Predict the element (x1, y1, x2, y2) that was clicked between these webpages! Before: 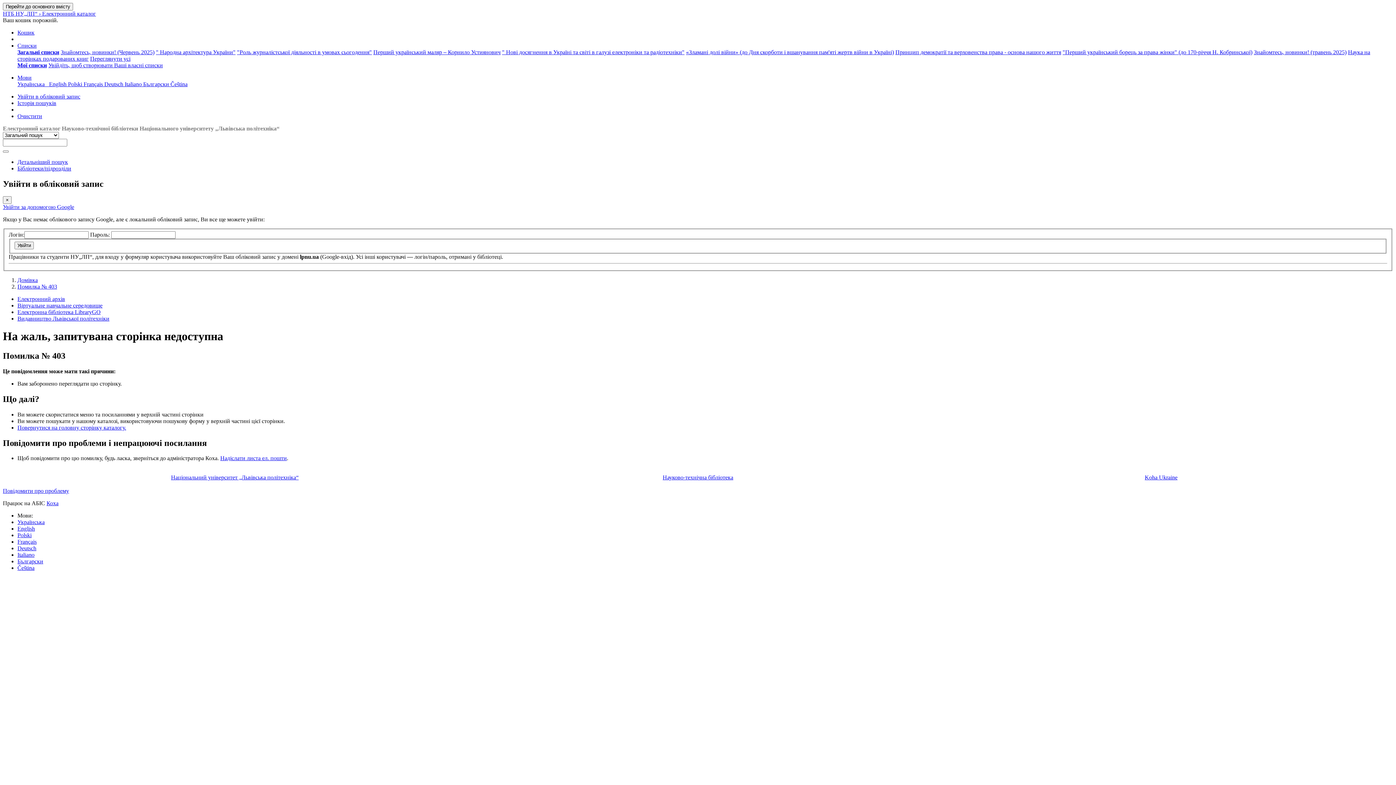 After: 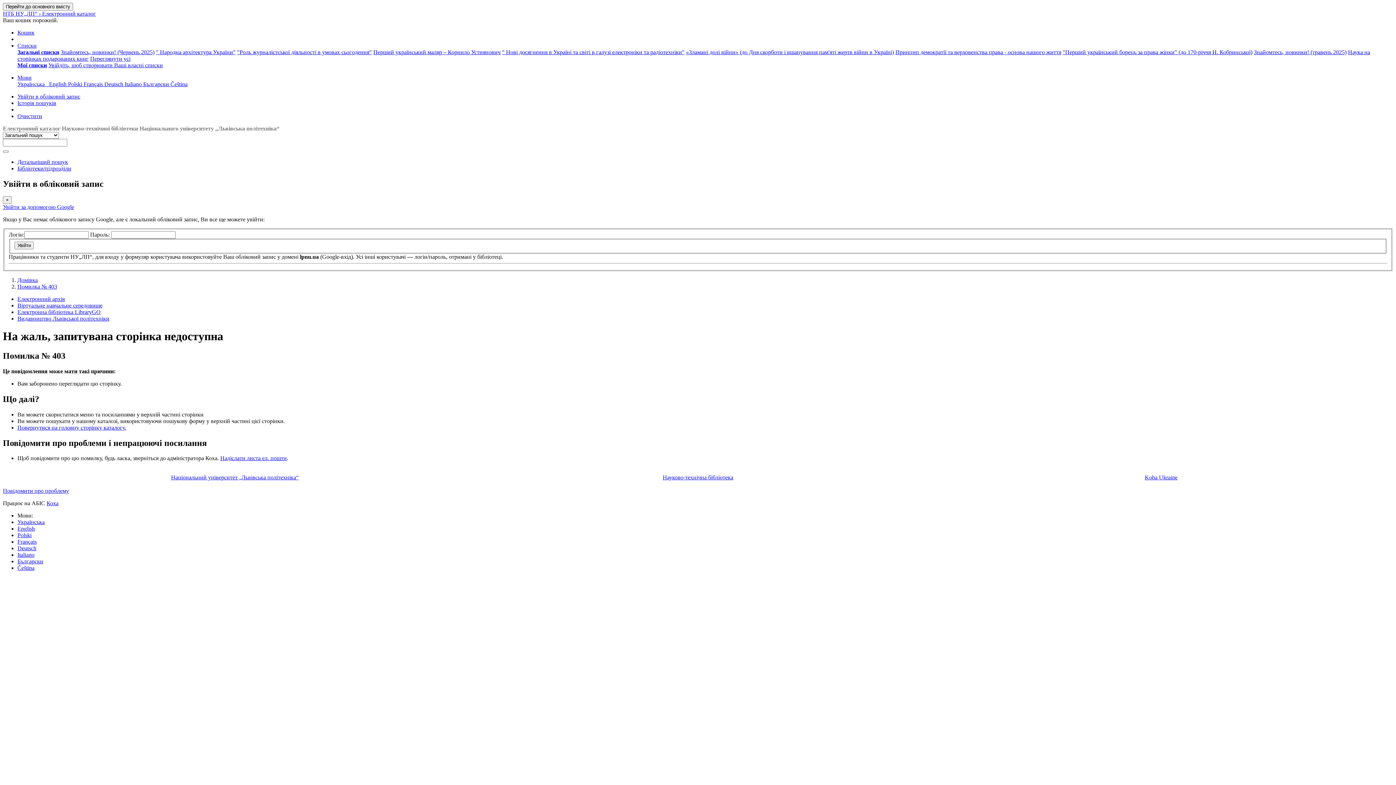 Action: bbox: (104, 81, 124, 87) label: Deutsch 